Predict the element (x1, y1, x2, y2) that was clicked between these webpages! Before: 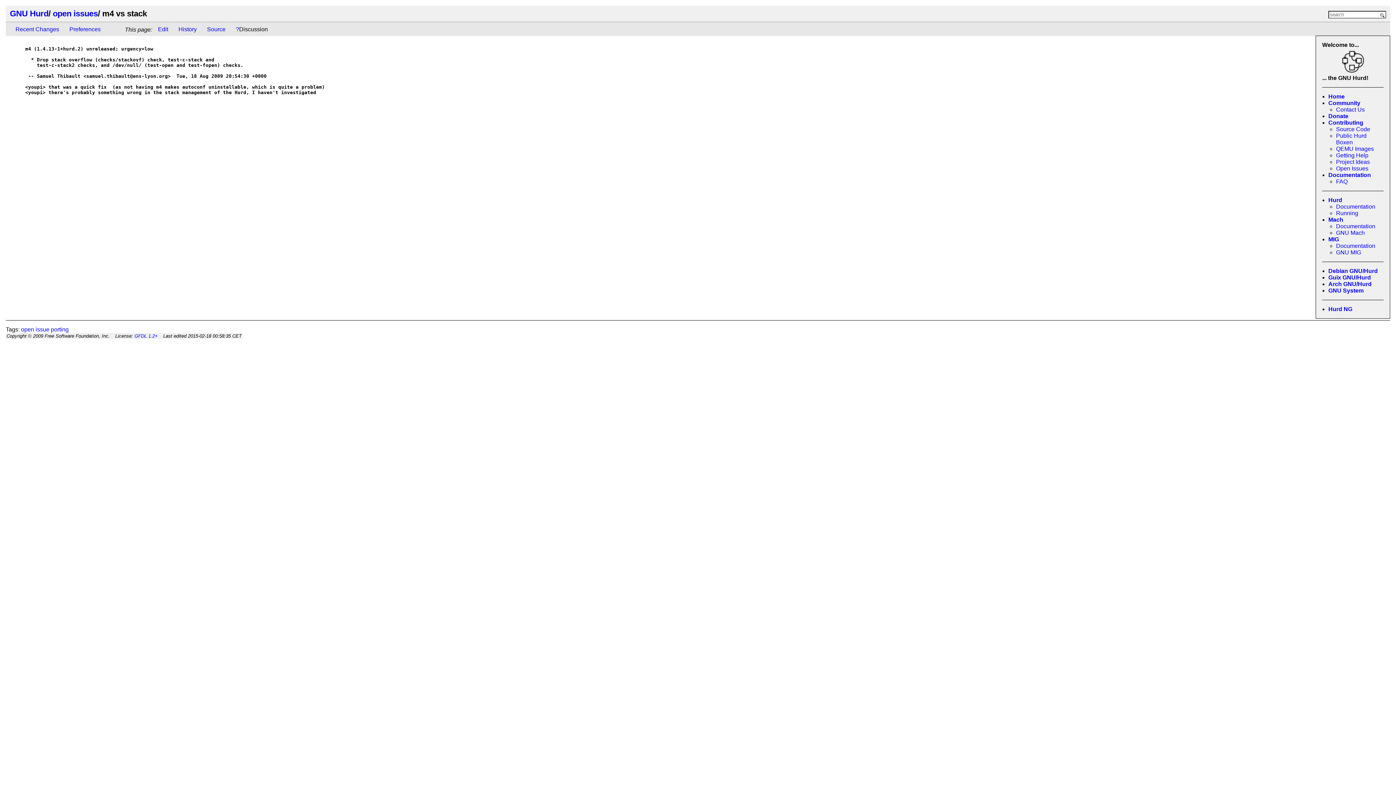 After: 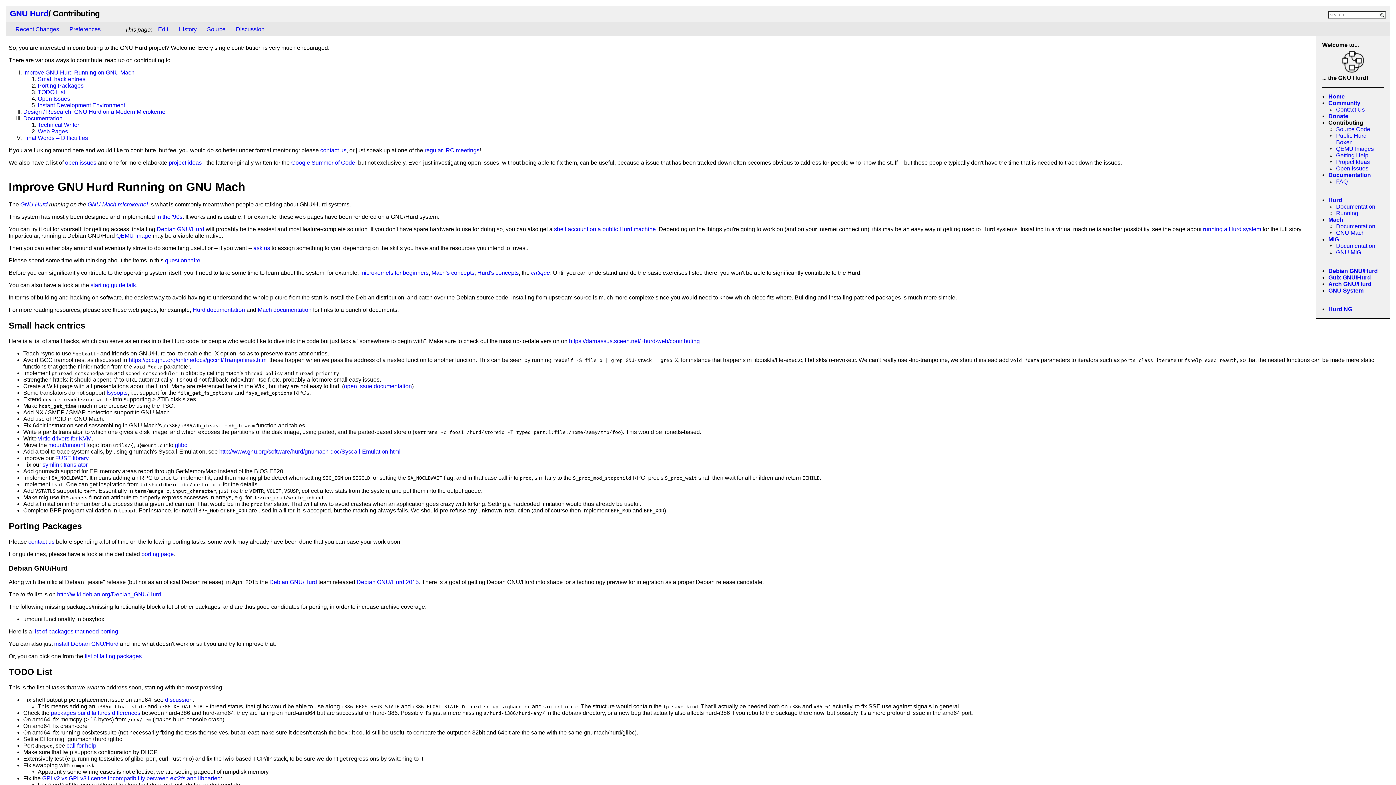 Action: label: Contributing bbox: (1328, 119, 1363, 125)